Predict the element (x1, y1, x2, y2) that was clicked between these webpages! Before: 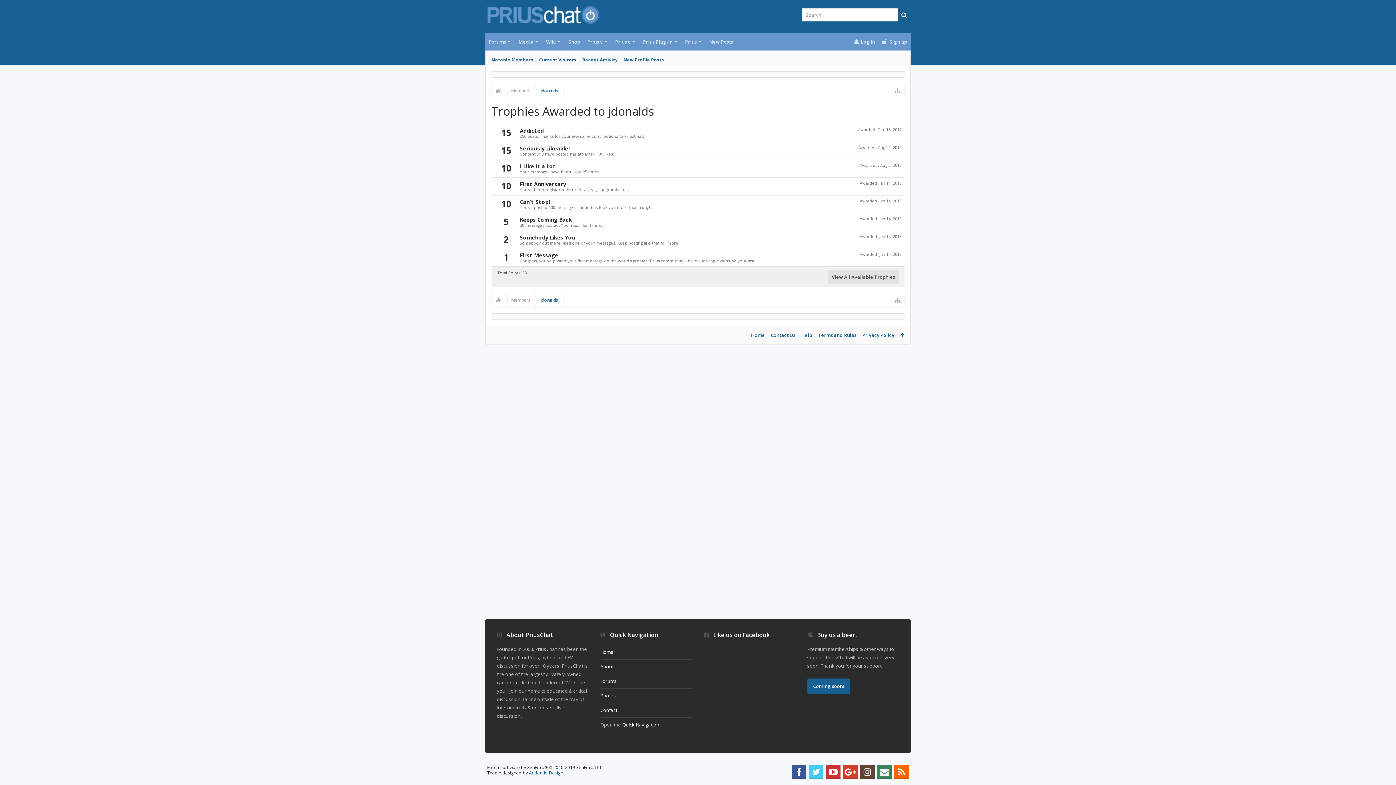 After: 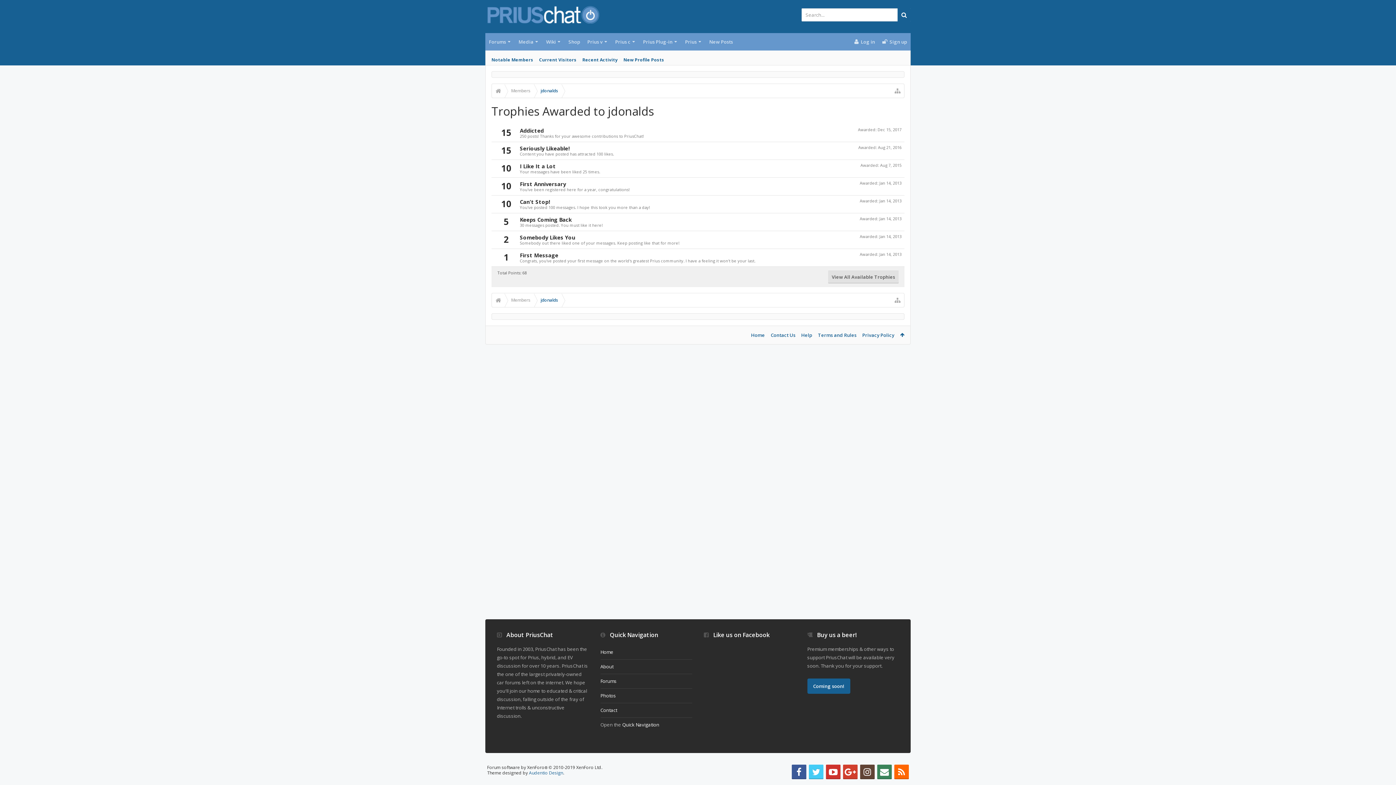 Action: bbox: (809, 765, 823, 779)